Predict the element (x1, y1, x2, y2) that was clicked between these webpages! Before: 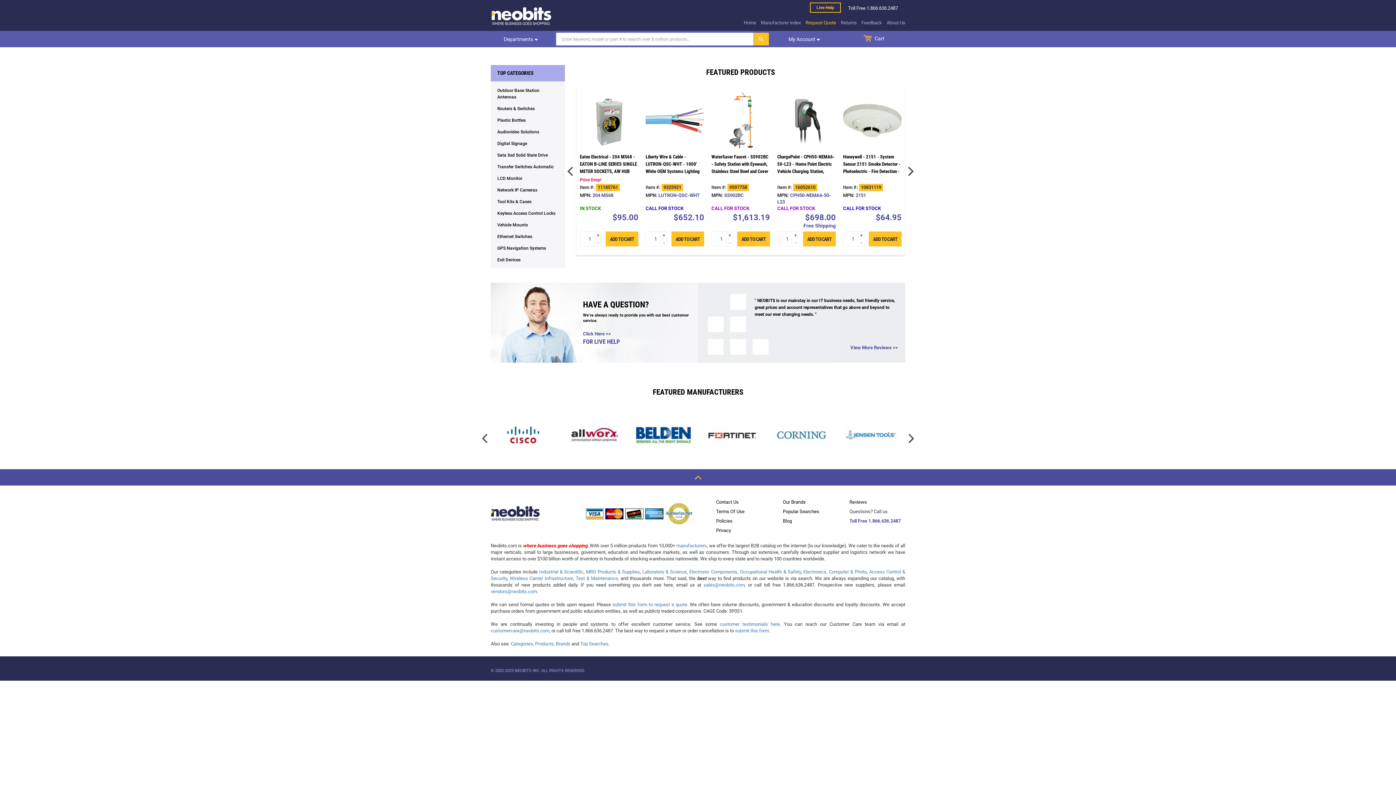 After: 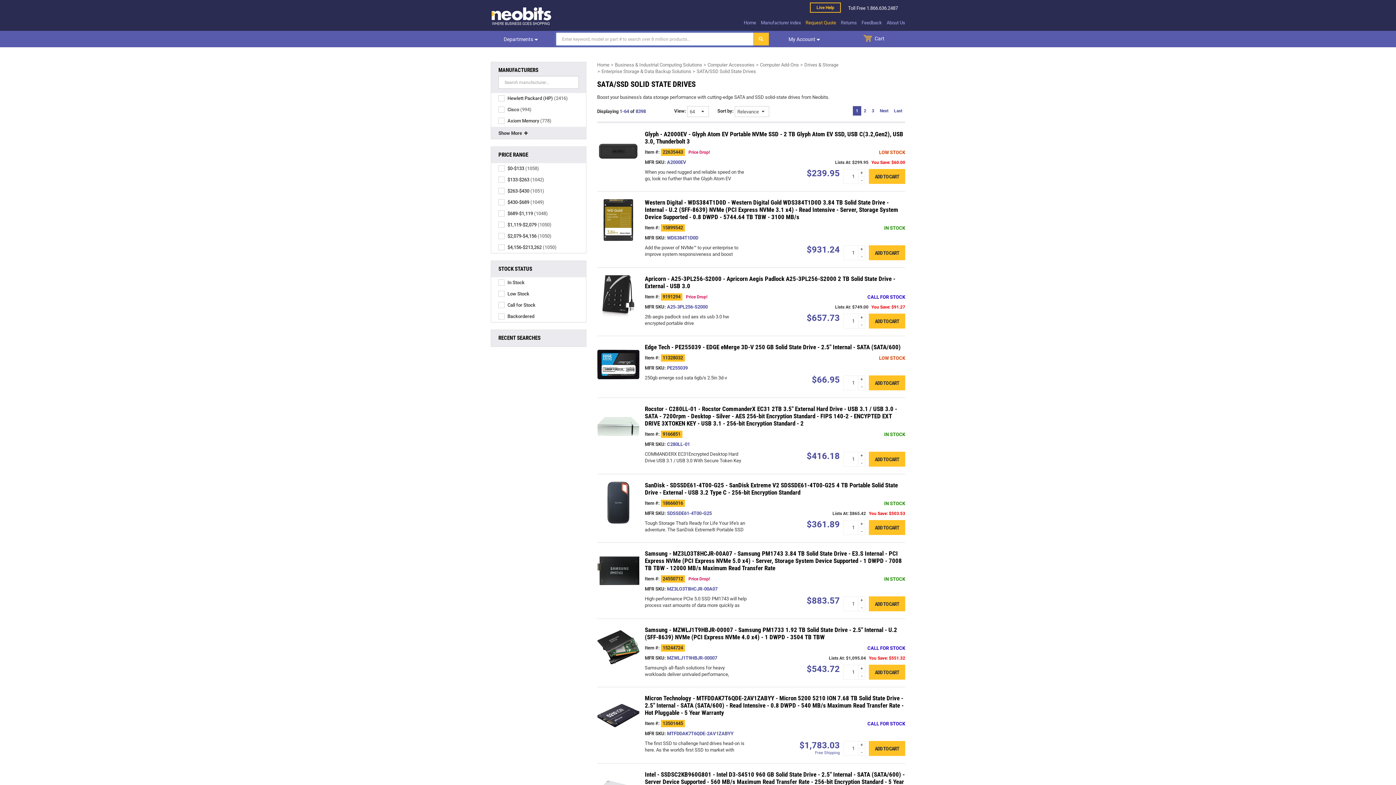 Action: label: Sata Ssd Solid State Drive bbox: (497, 152, 548, 157)